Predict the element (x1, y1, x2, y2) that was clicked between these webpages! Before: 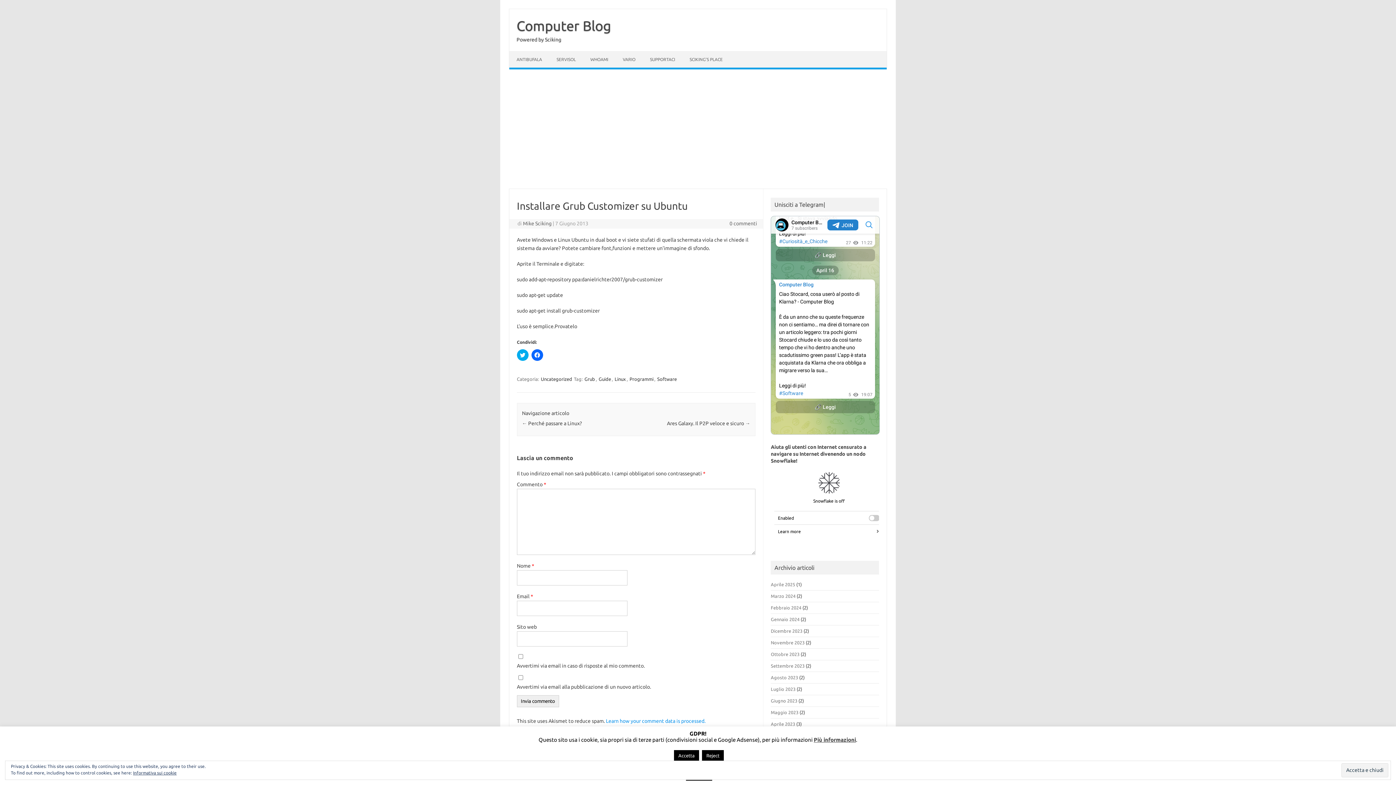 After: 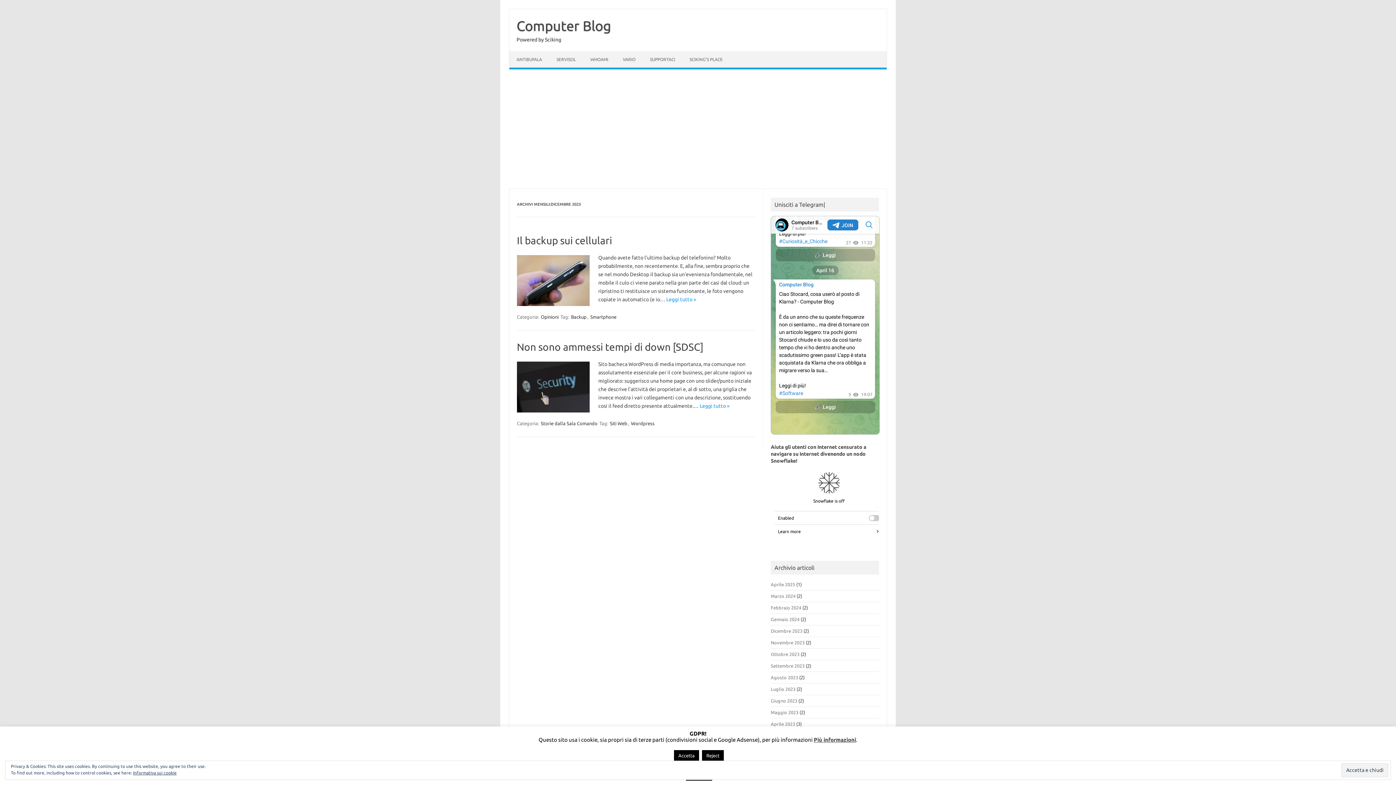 Action: label: Dicembre 2023 bbox: (771, 628, 802, 633)